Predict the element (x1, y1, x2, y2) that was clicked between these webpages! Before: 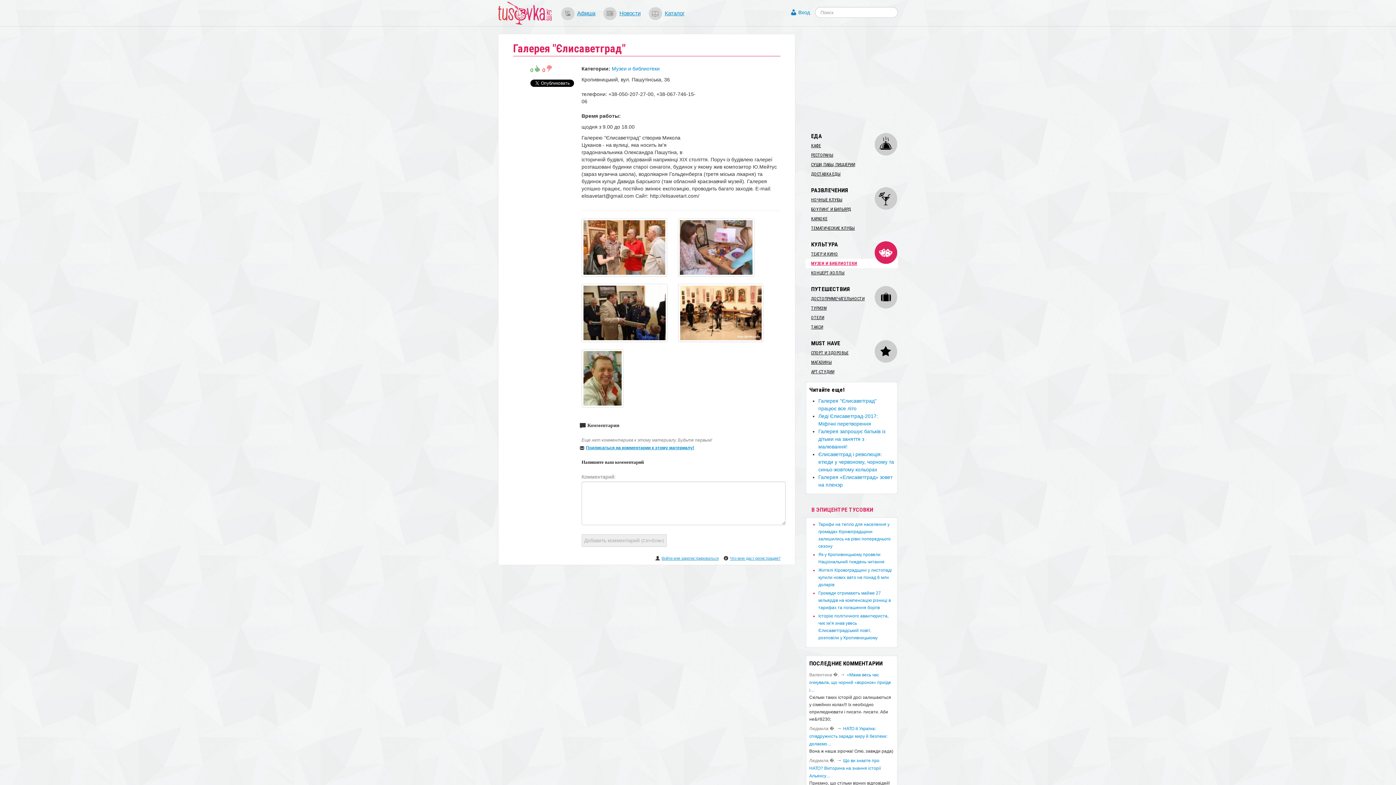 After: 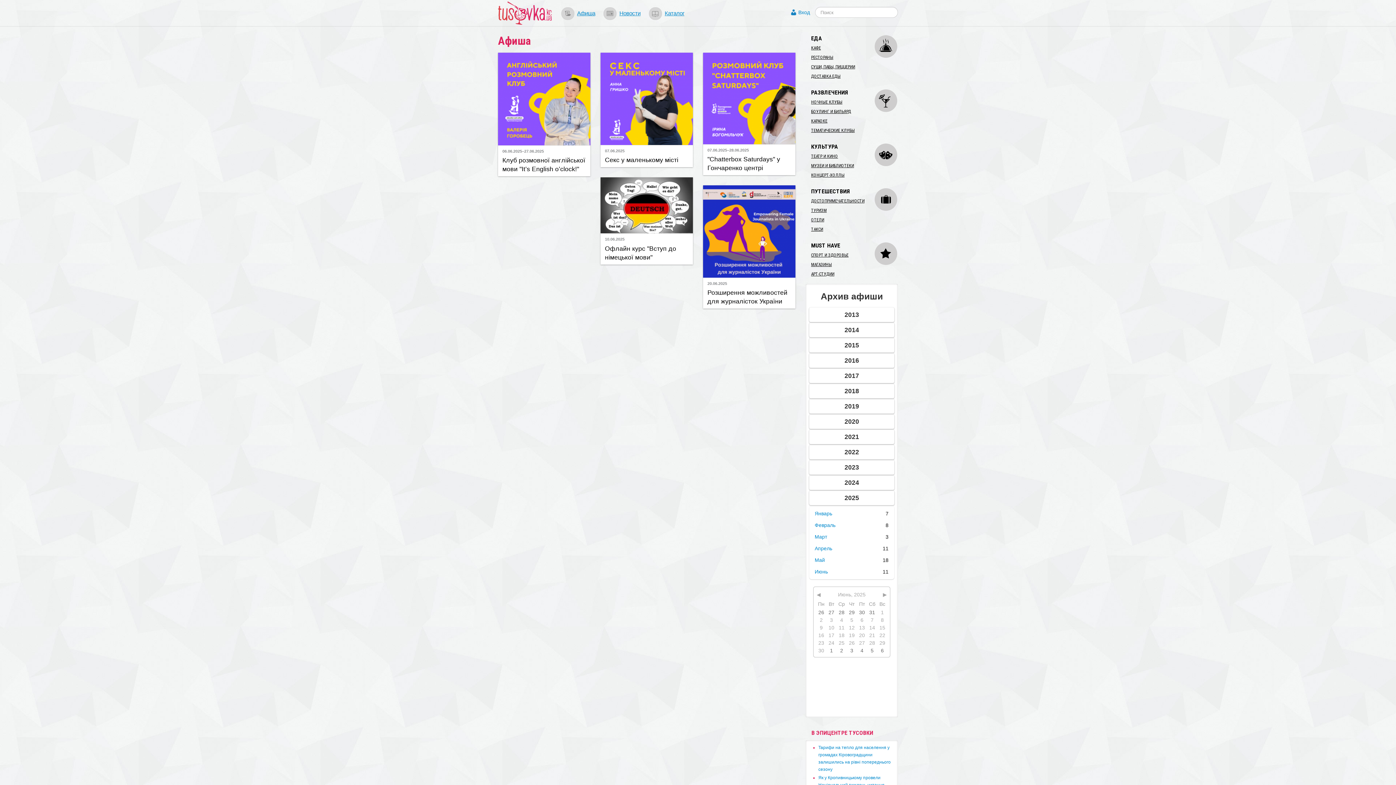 Action: label: Афиша bbox: (577, 7, 595, 19)